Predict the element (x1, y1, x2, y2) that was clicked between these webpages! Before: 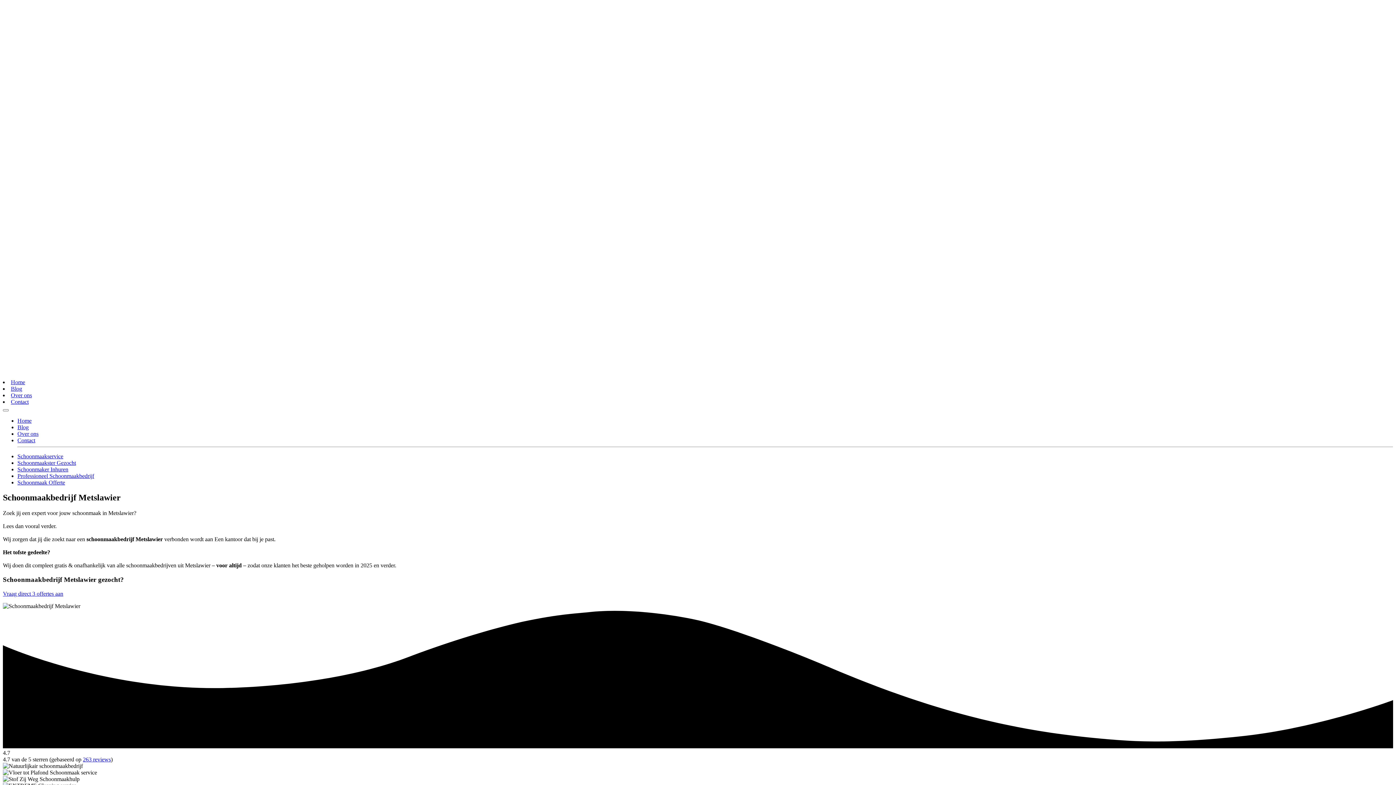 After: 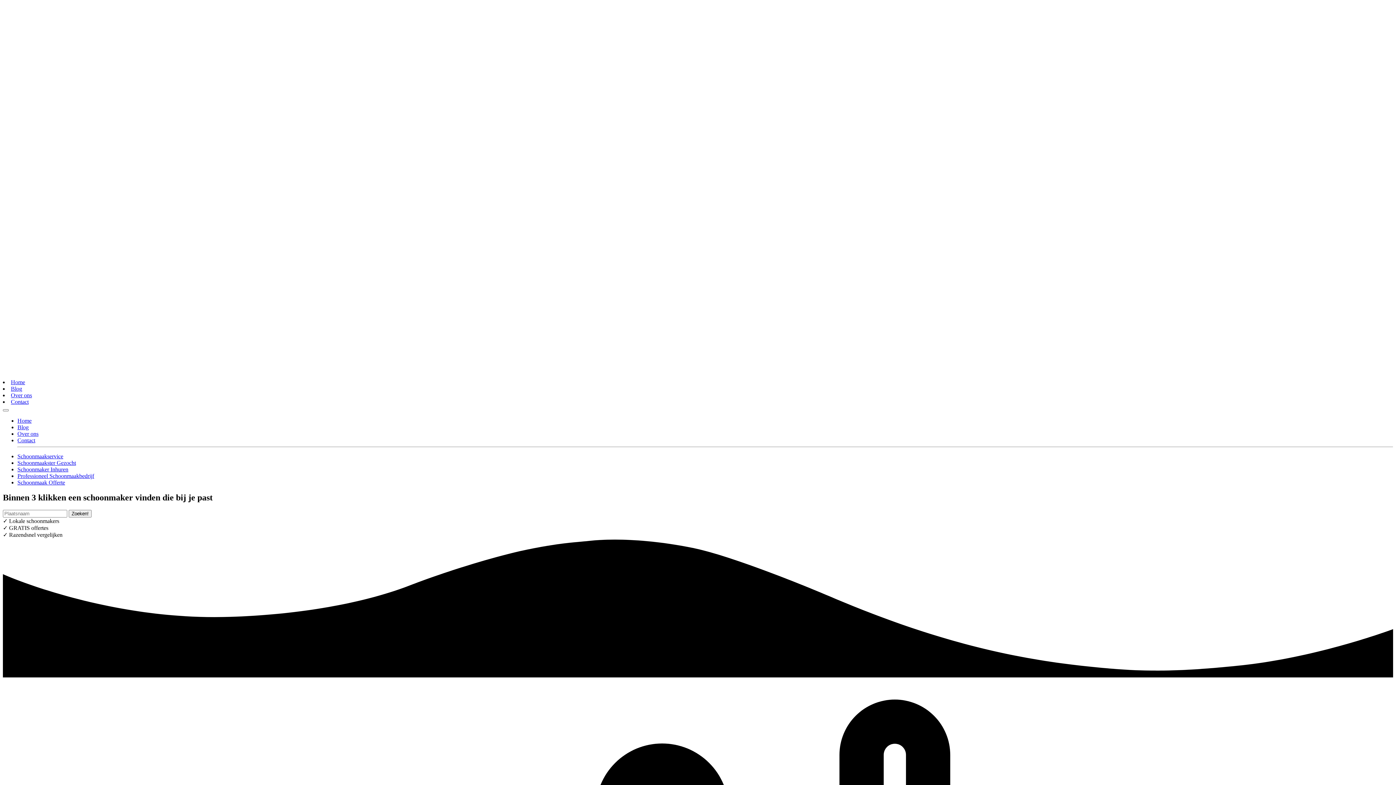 Action: label: Home bbox: (10, 379, 25, 385)